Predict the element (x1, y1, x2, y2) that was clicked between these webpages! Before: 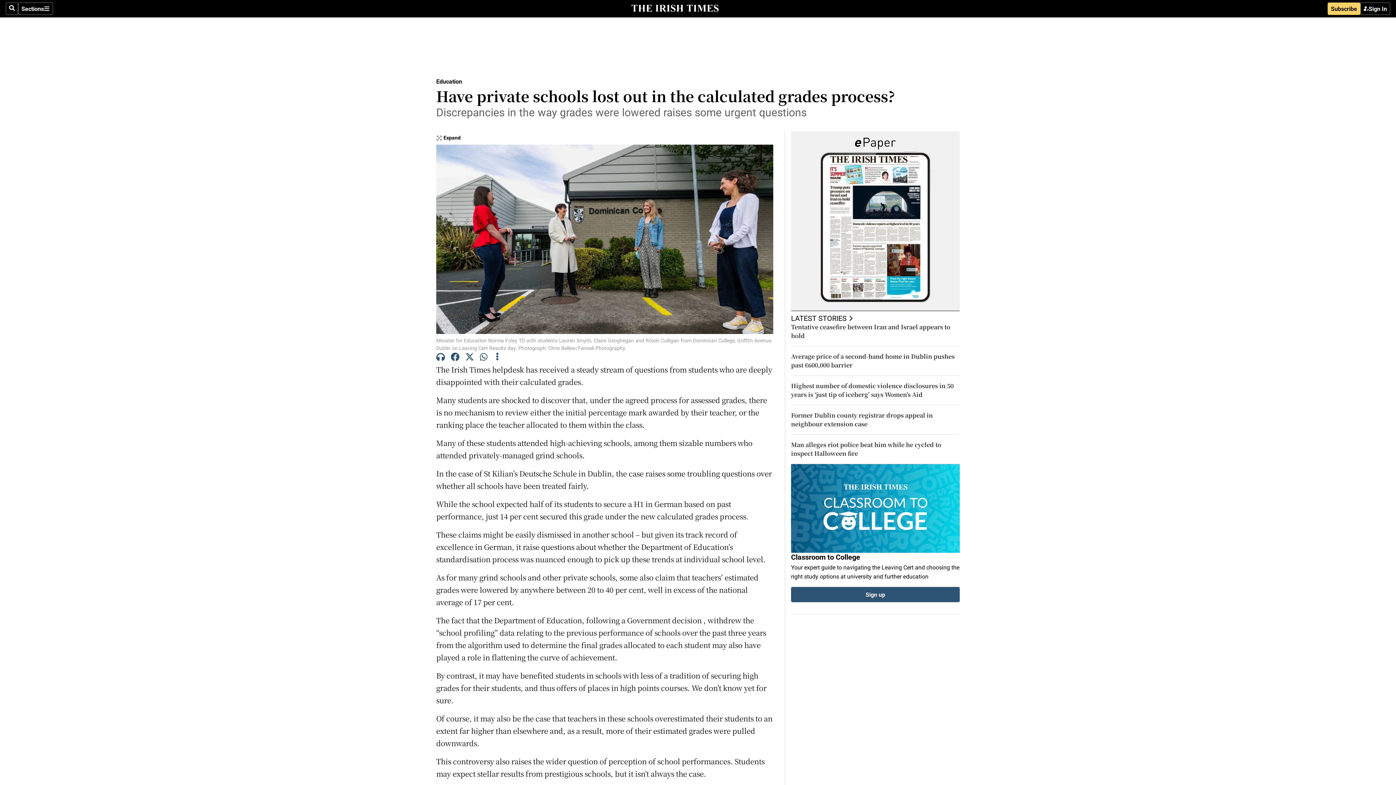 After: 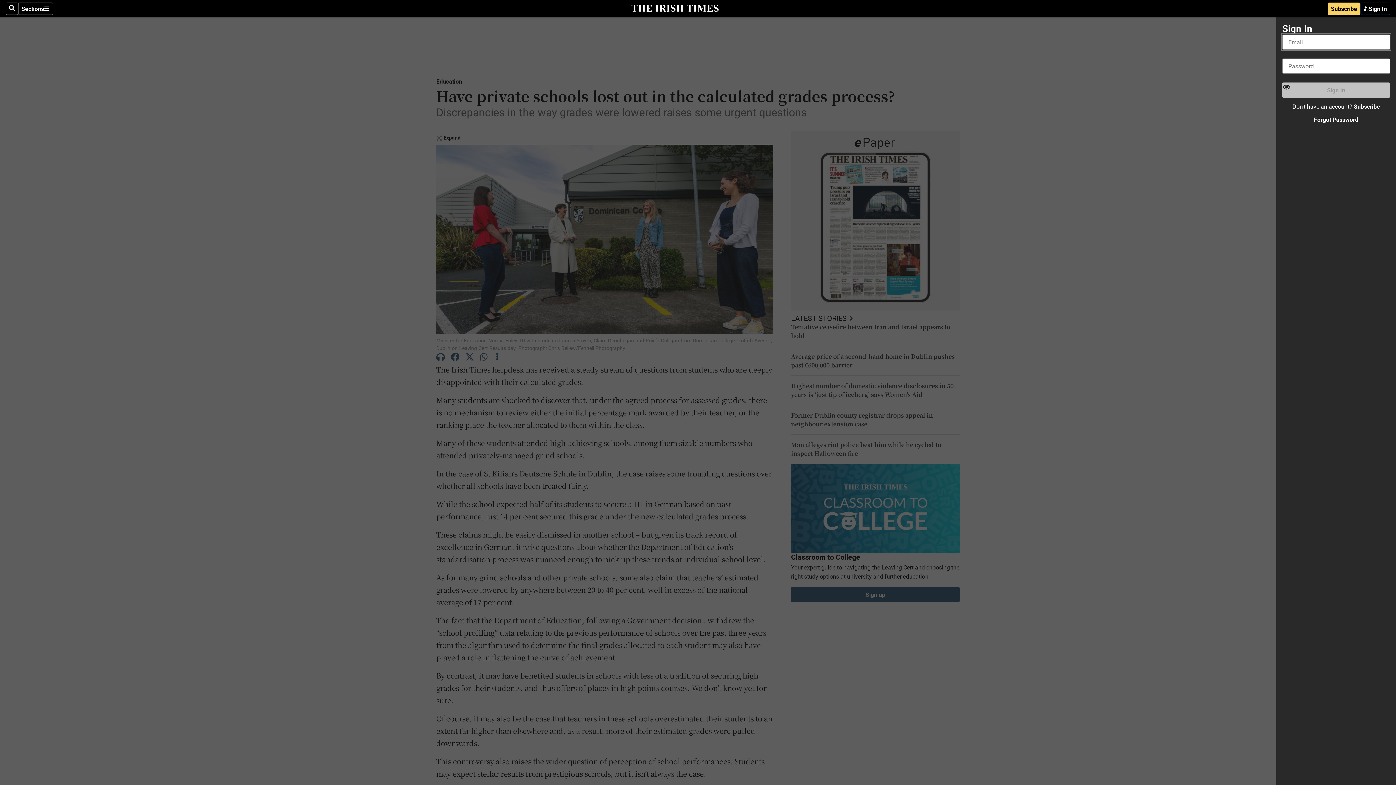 Action: label: Sign In bbox: (1360, 2, 1390, 14)